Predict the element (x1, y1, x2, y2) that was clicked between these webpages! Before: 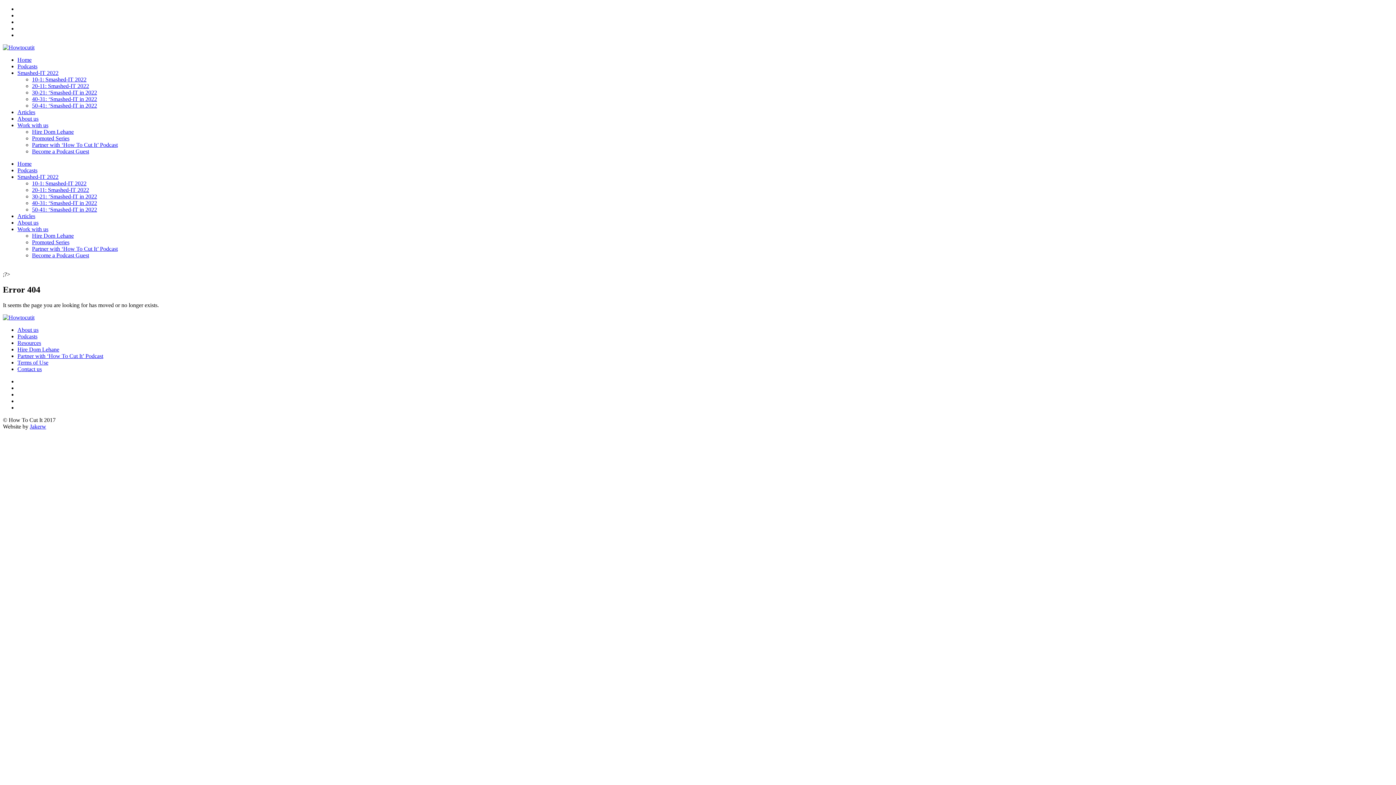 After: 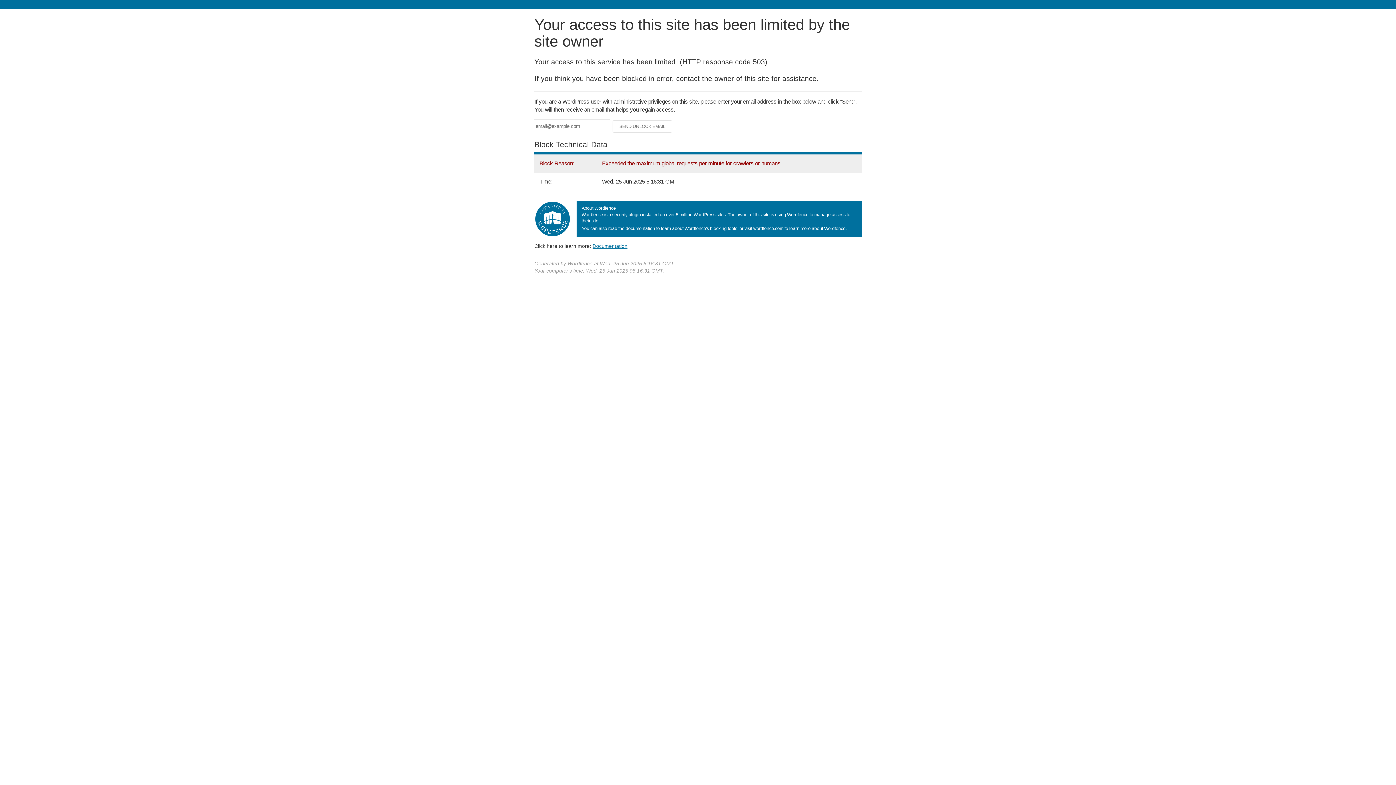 Action: label: Hire Dom Lehane bbox: (32, 232, 73, 238)